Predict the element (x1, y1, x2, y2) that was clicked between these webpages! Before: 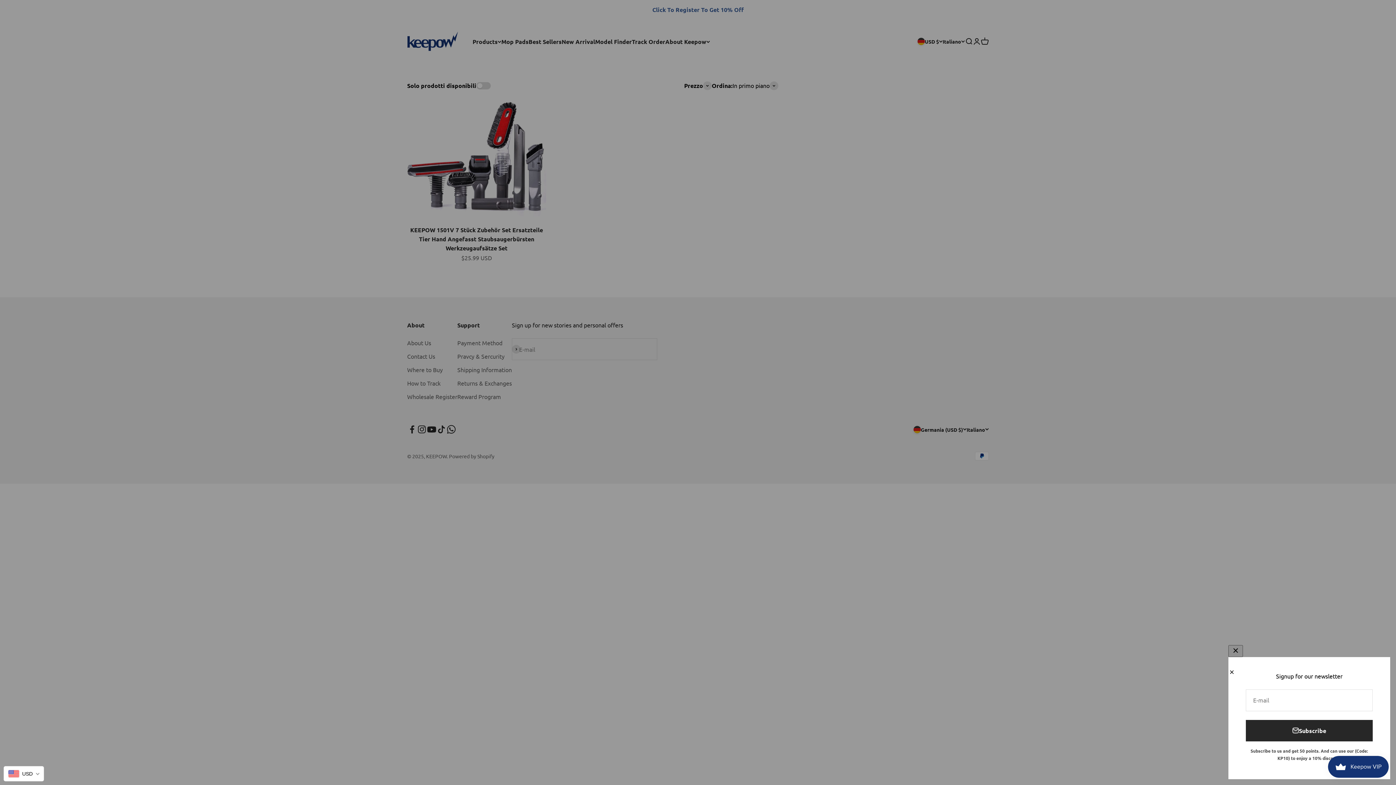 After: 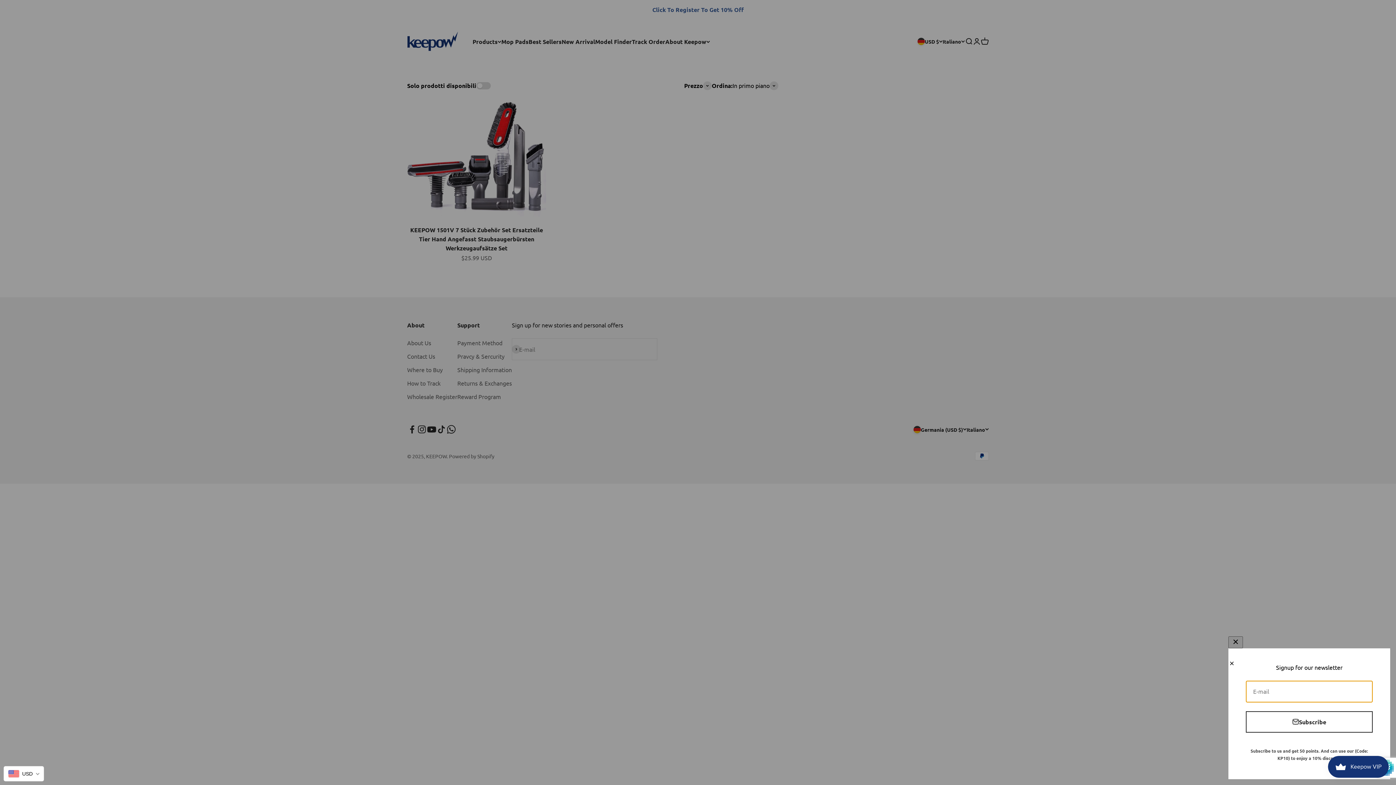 Action: bbox: (1246, 720, 1373, 741) label: Subscribe